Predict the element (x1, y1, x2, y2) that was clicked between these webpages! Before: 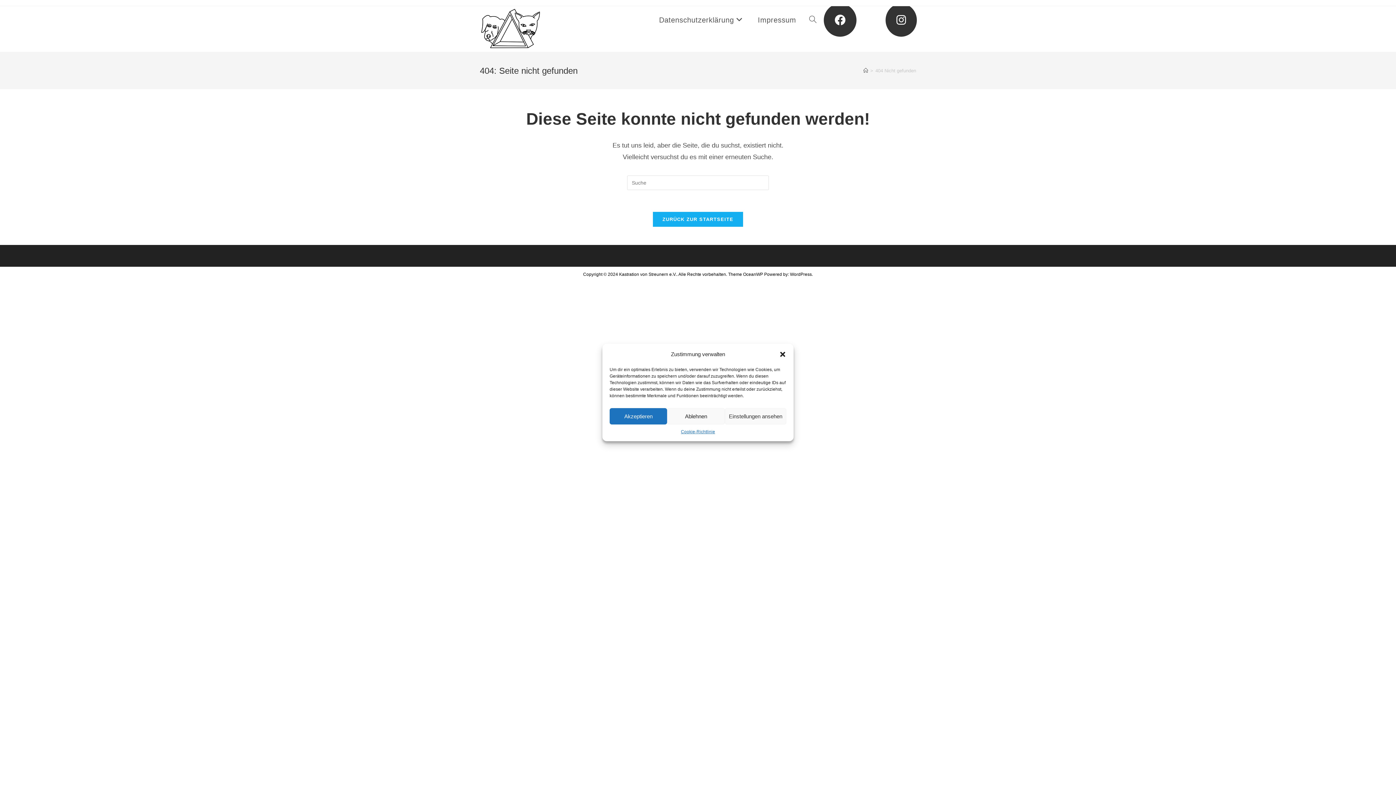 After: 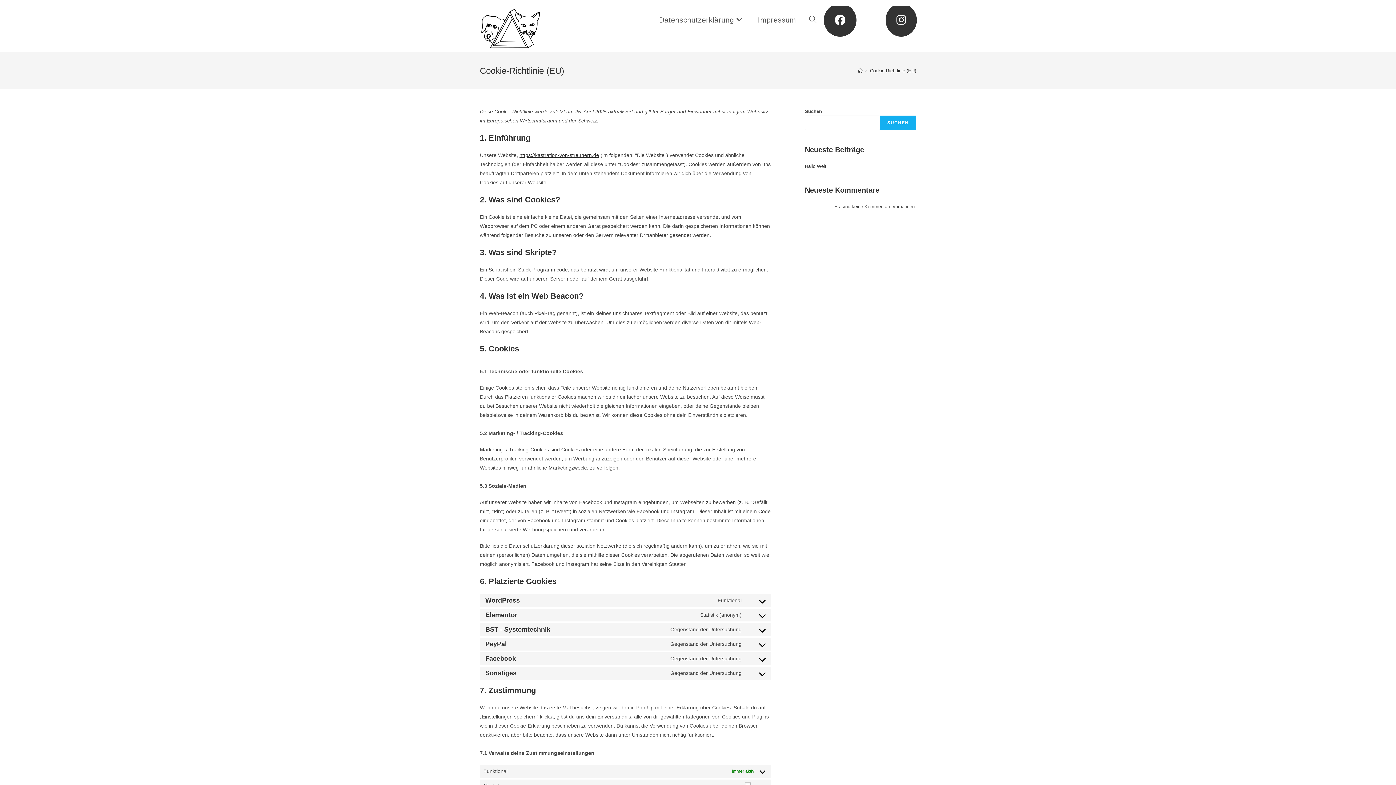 Action: label: Cookie-Richtlinie bbox: (681, 428, 715, 436)